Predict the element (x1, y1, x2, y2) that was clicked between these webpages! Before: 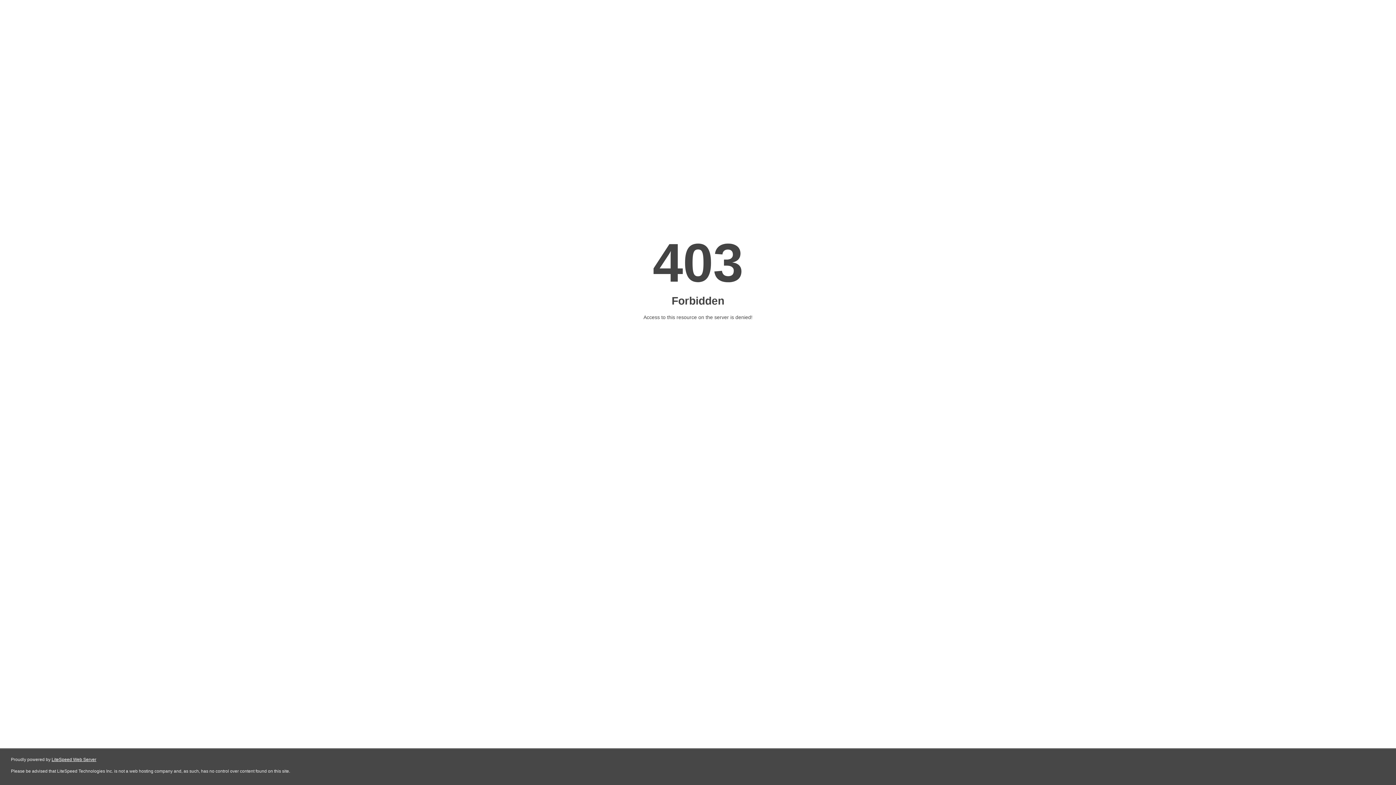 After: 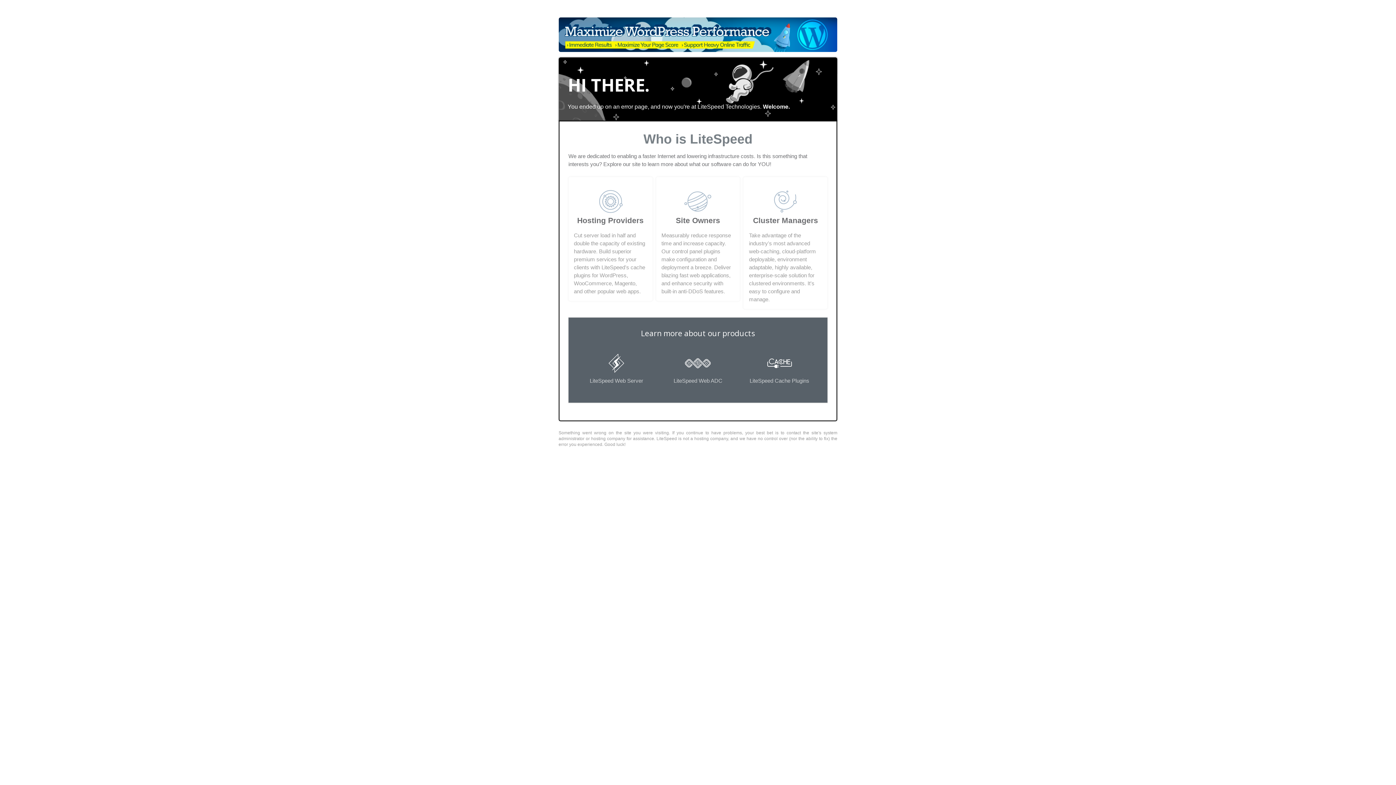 Action: label: LiteSpeed Web Server bbox: (51, 757, 96, 762)